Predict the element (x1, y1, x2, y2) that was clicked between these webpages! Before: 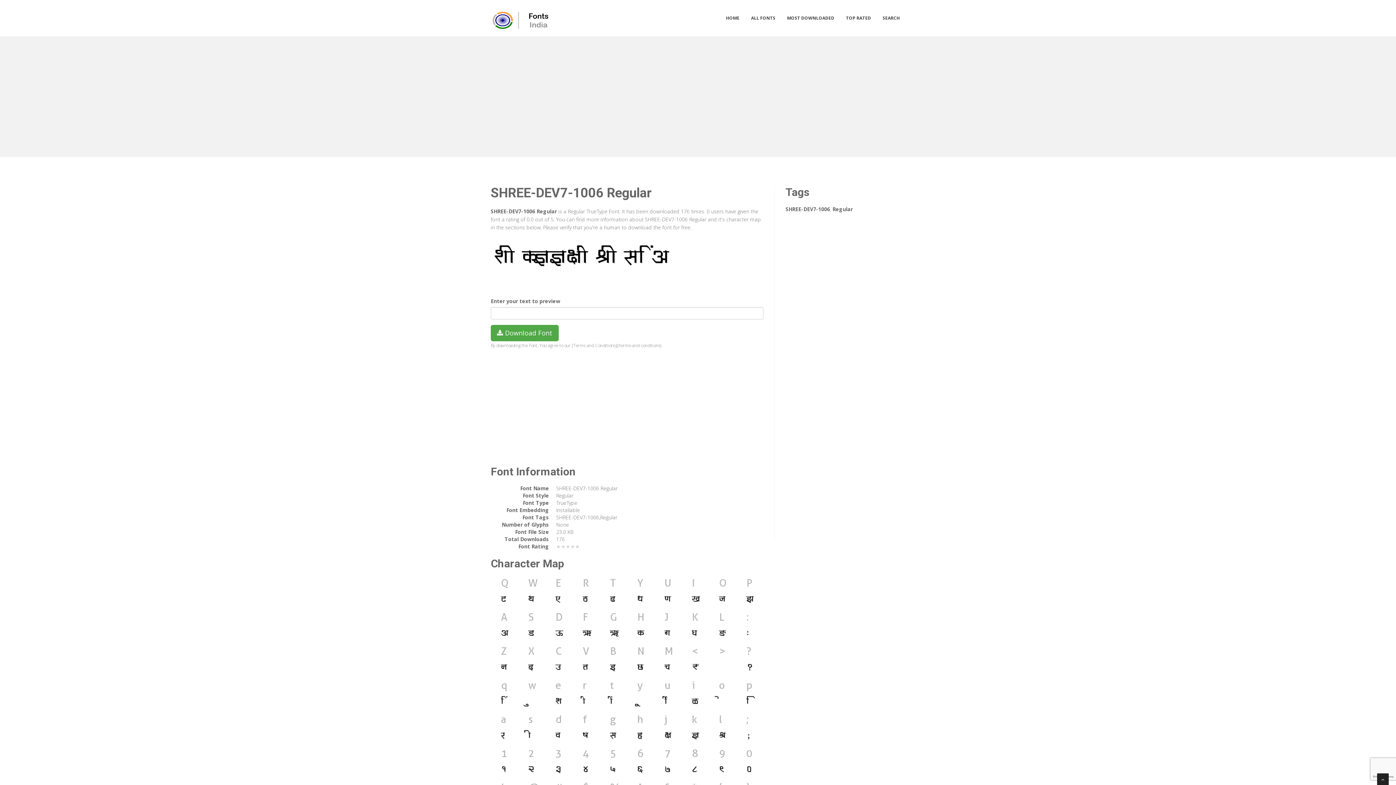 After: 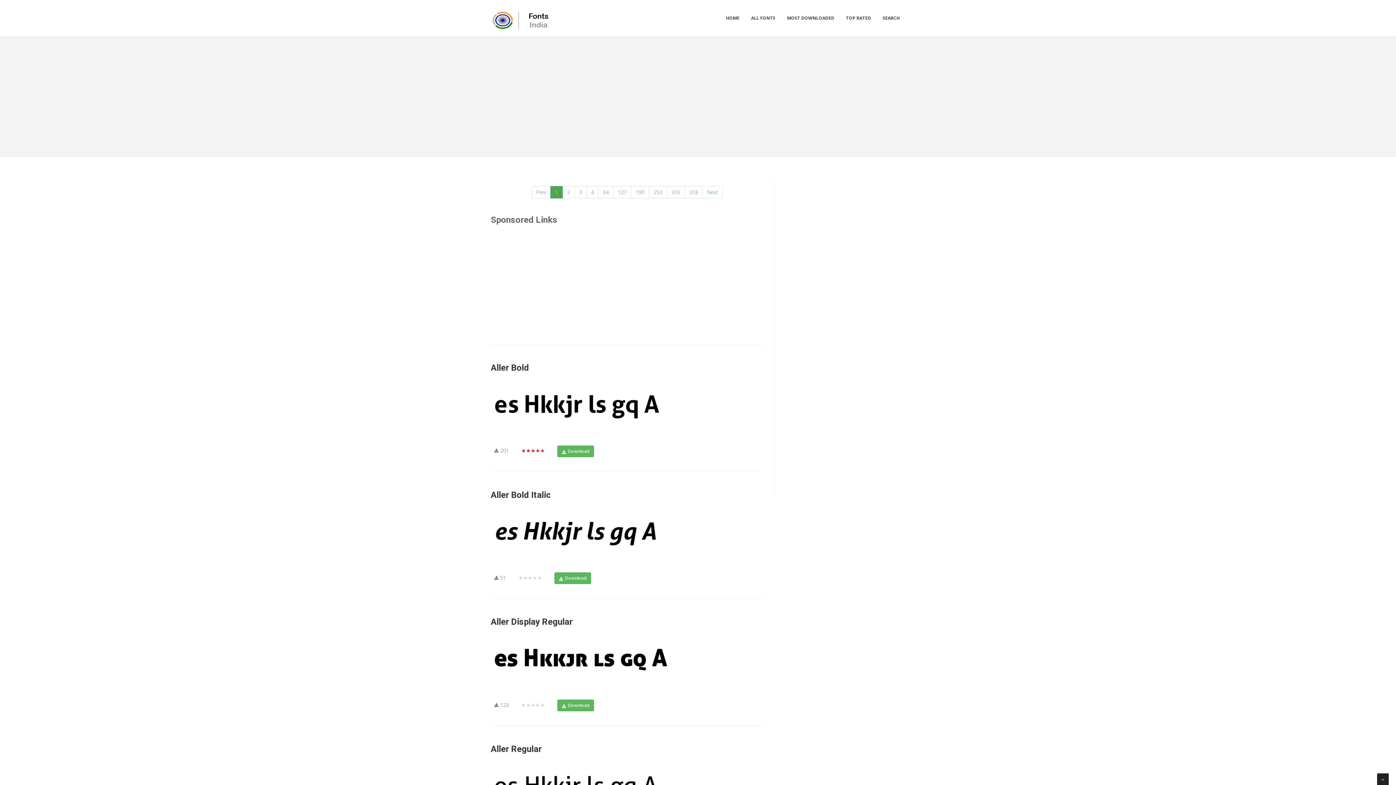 Action: label: ALL FONTS bbox: (745, 10, 781, 25)